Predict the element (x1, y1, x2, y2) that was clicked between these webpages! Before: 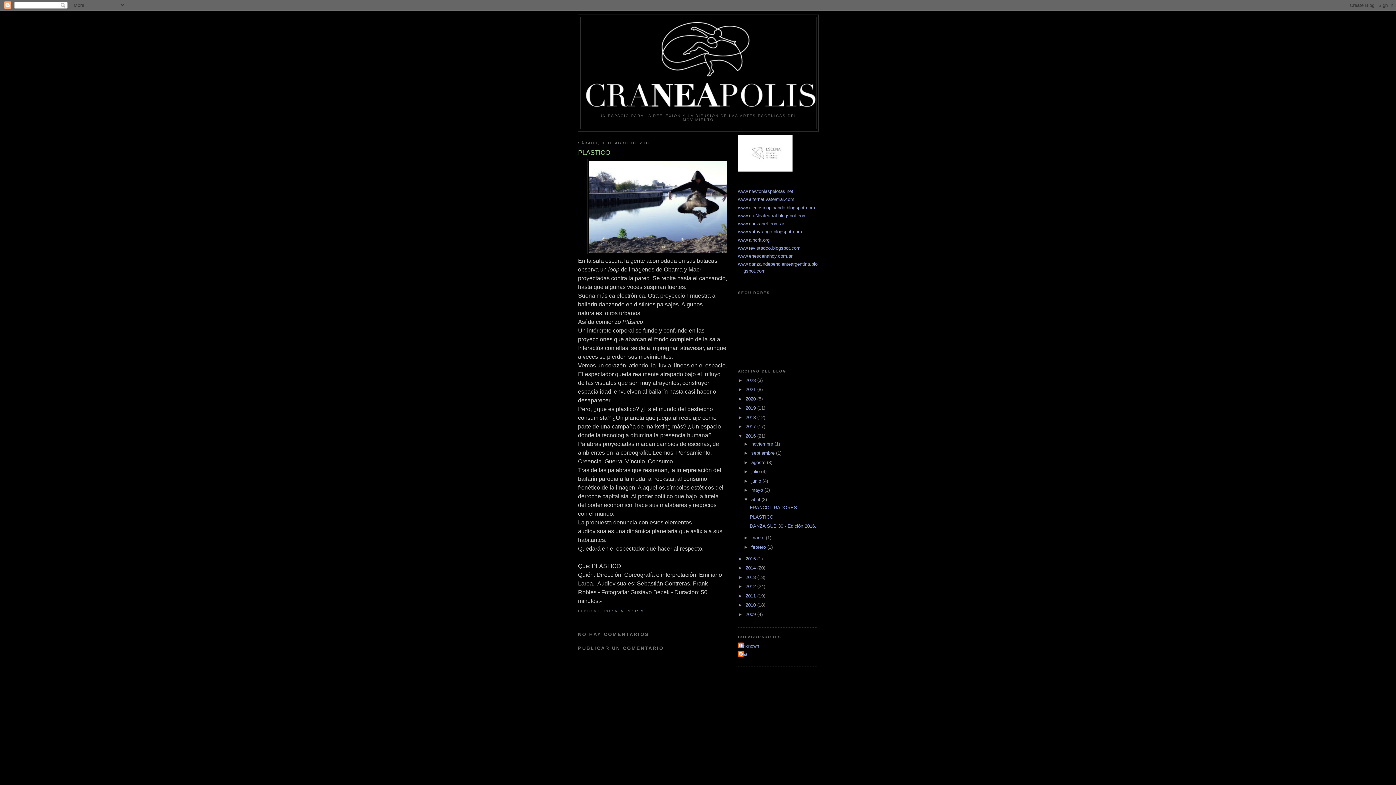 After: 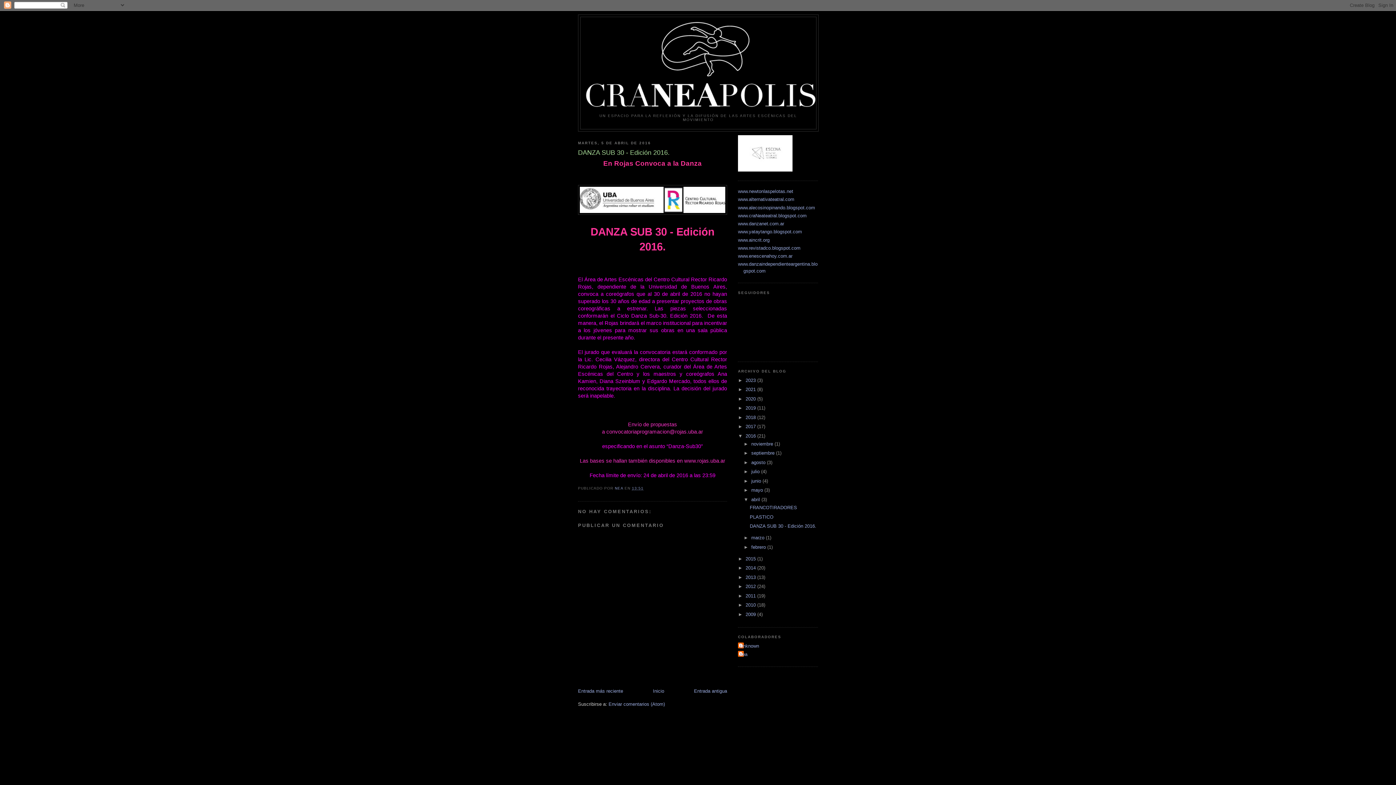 Action: bbox: (749, 523, 816, 529) label: DANZA SUB 30 - Edición 2016.